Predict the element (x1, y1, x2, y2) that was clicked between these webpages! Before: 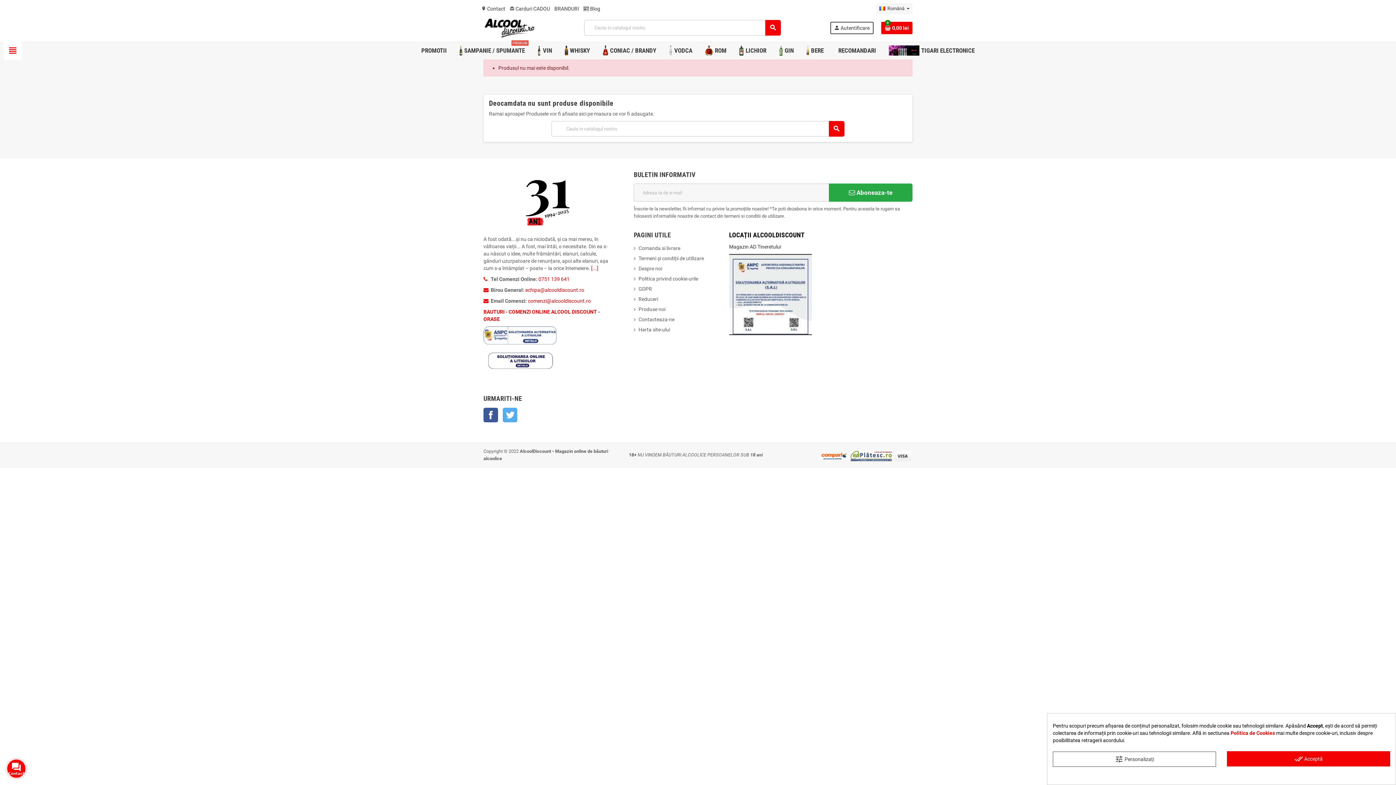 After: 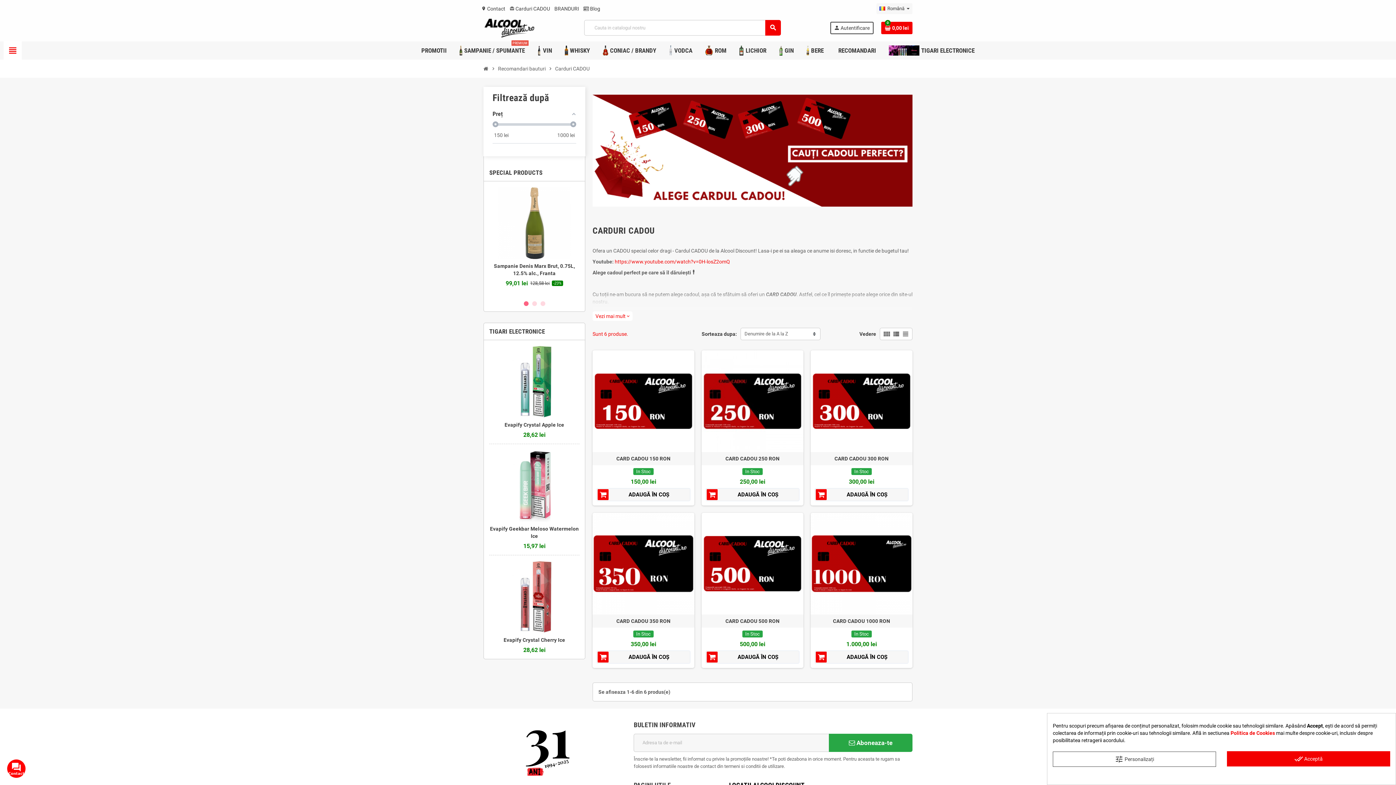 Action: bbox: (509, 5, 550, 11) label: card_giftcard Carduri CADOU